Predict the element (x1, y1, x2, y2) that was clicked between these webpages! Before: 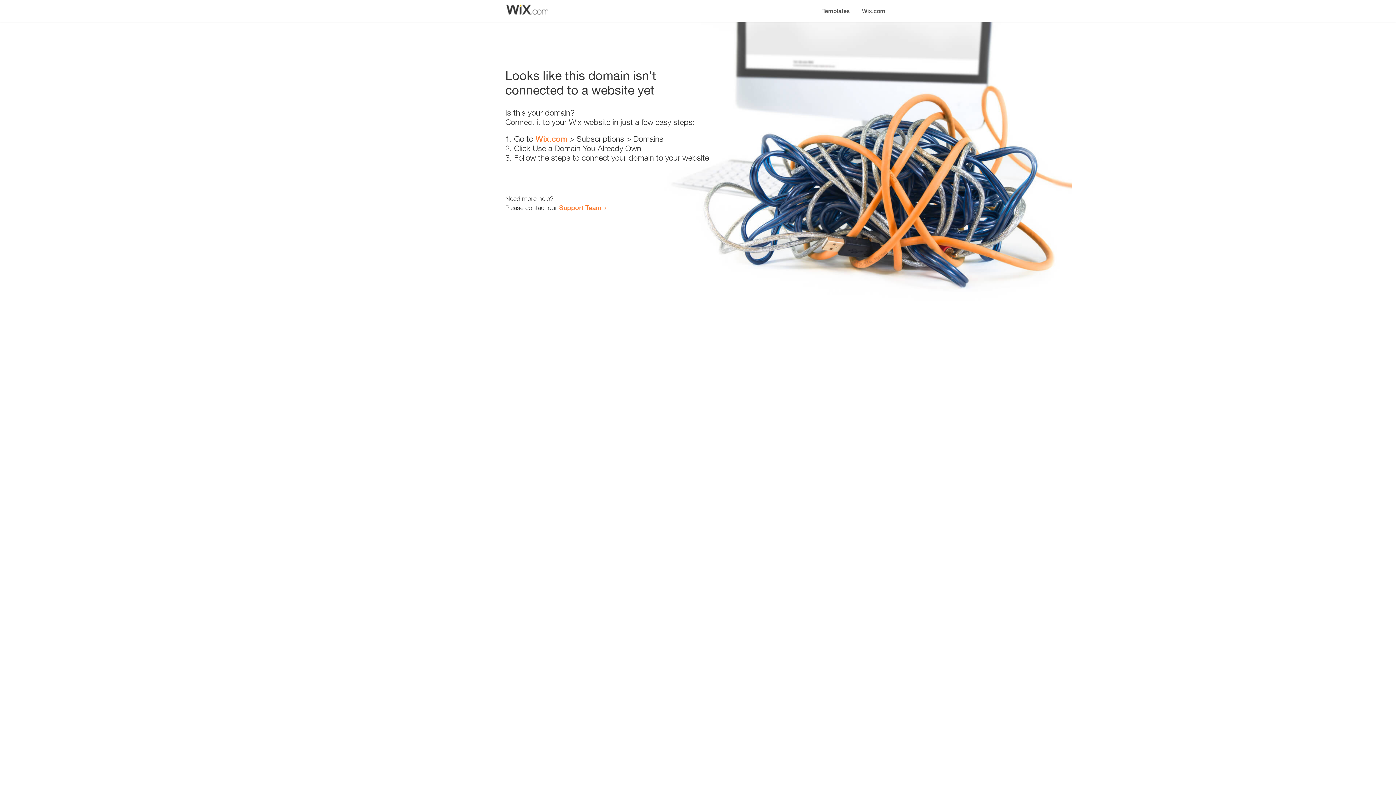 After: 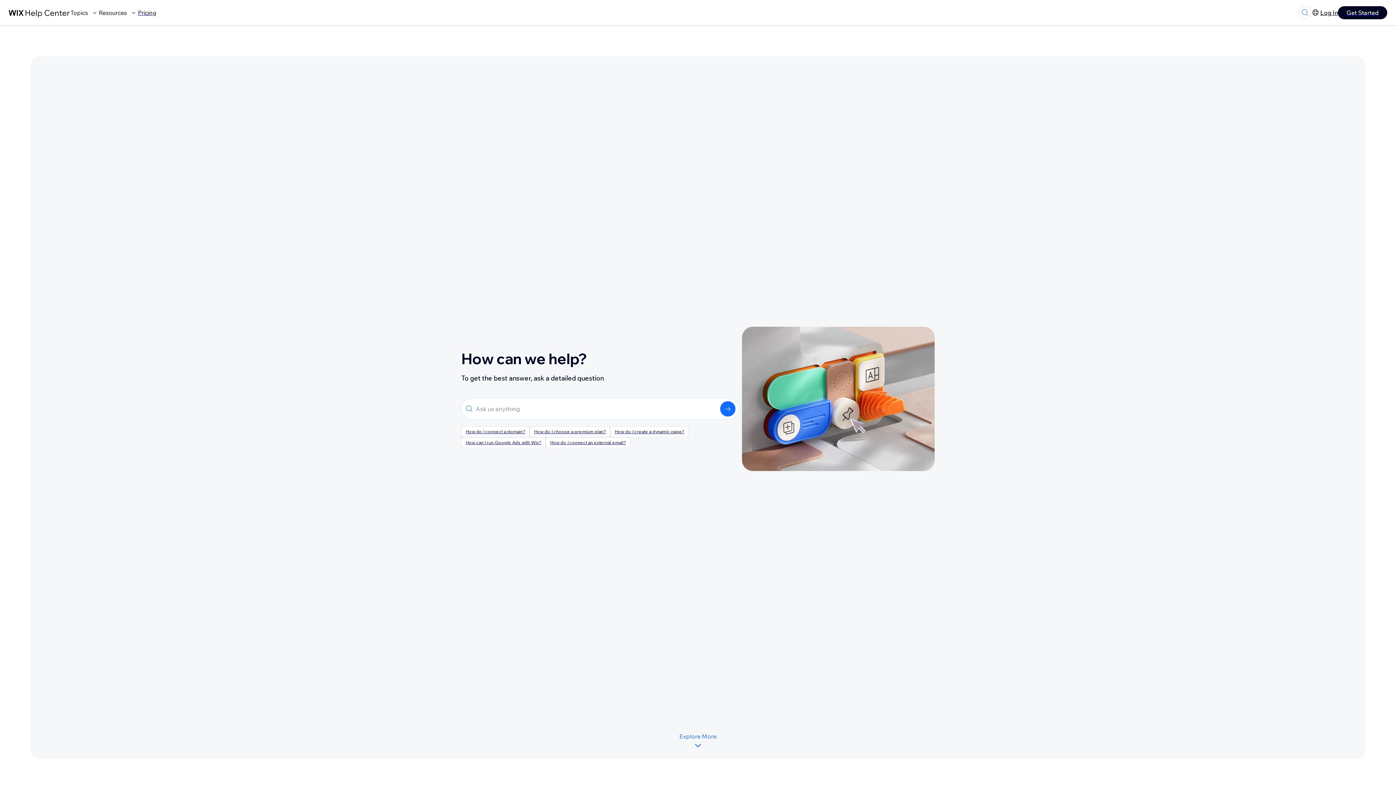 Action: label: Support Team bbox: (559, 203, 601, 211)